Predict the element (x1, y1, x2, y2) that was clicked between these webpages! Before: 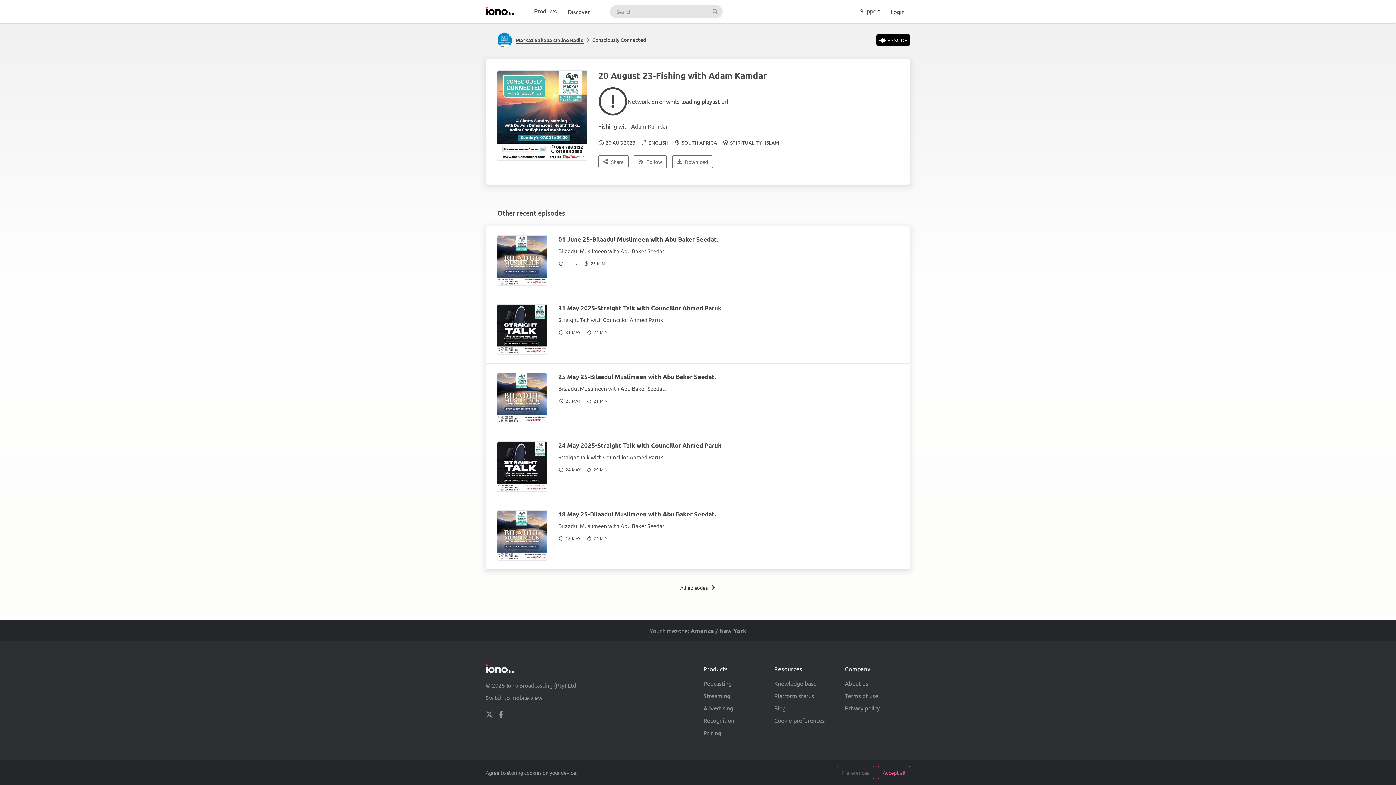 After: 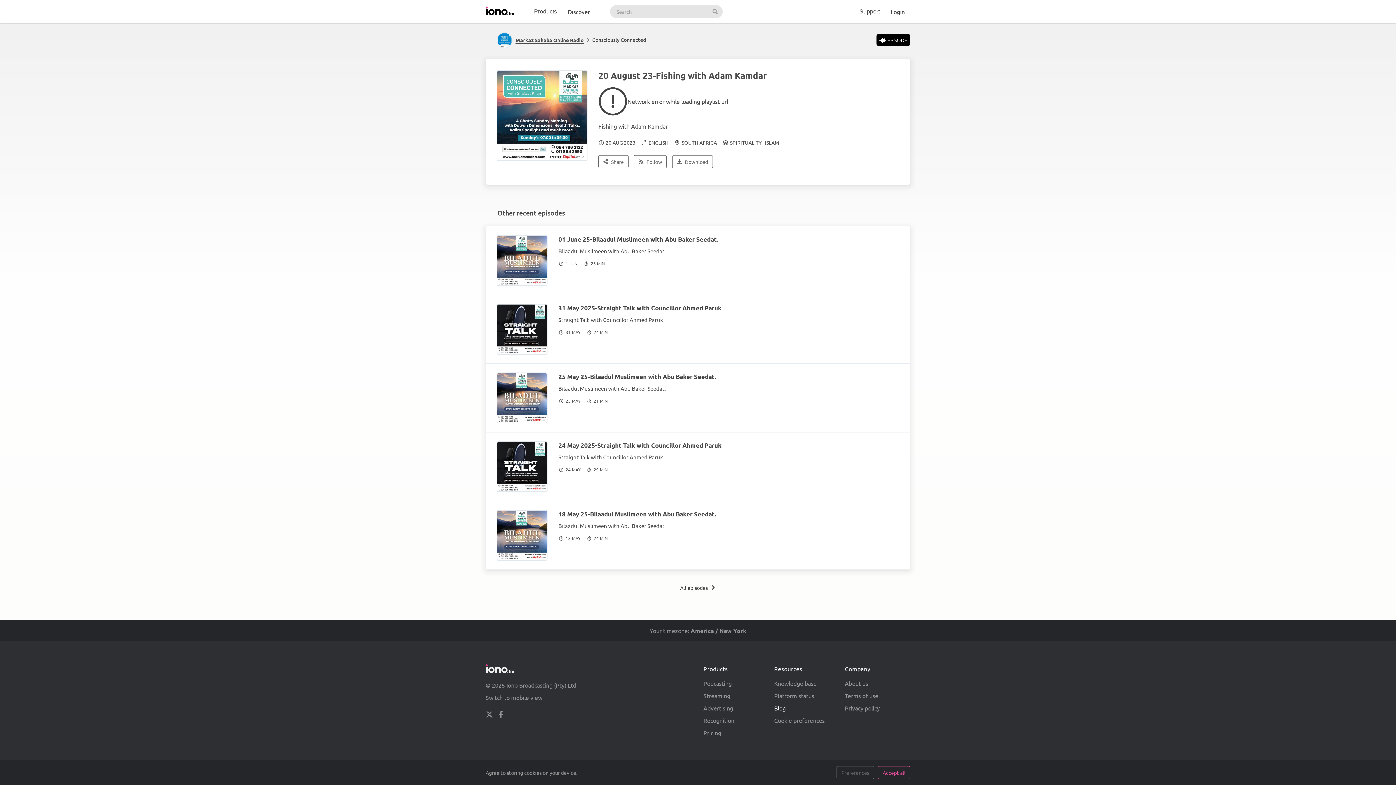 Action: label: Blog bbox: (774, 704, 785, 711)